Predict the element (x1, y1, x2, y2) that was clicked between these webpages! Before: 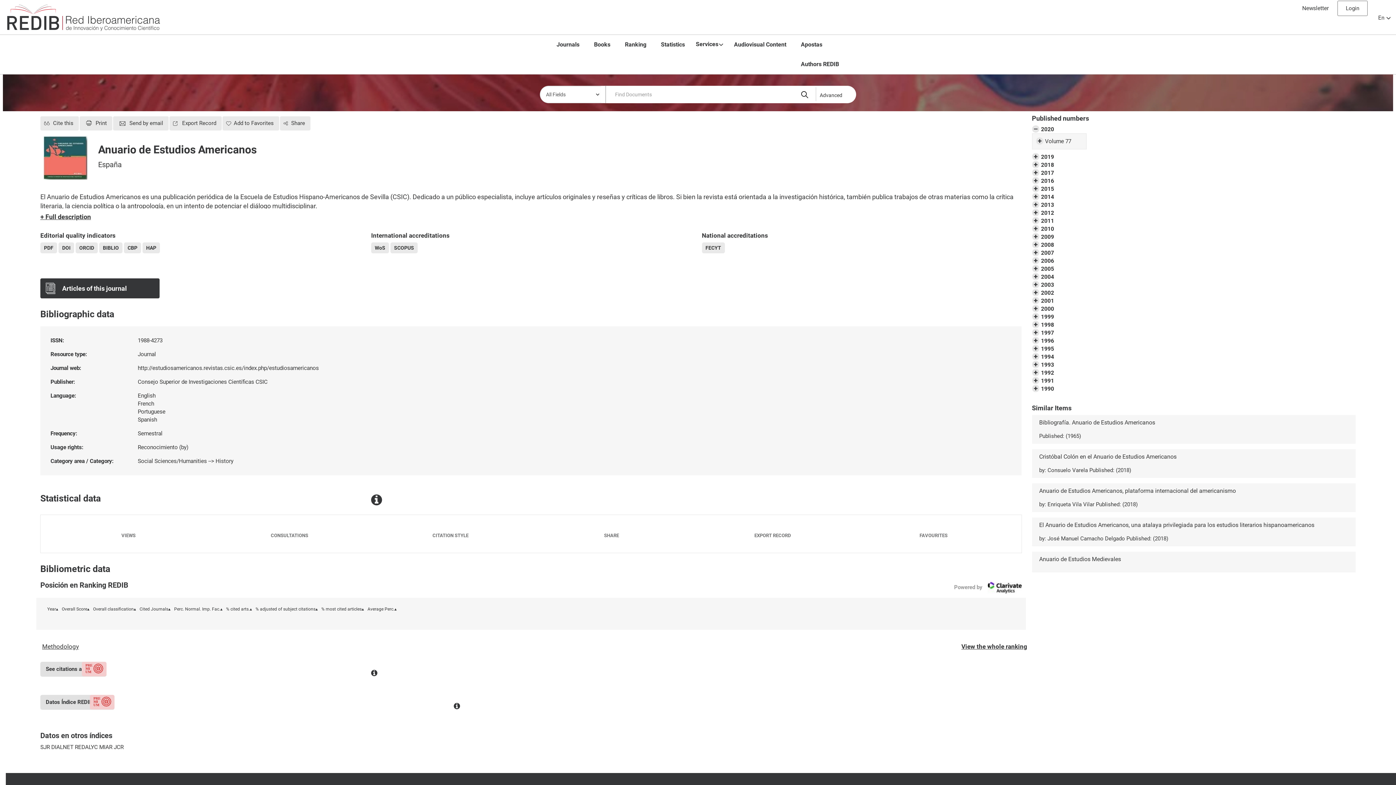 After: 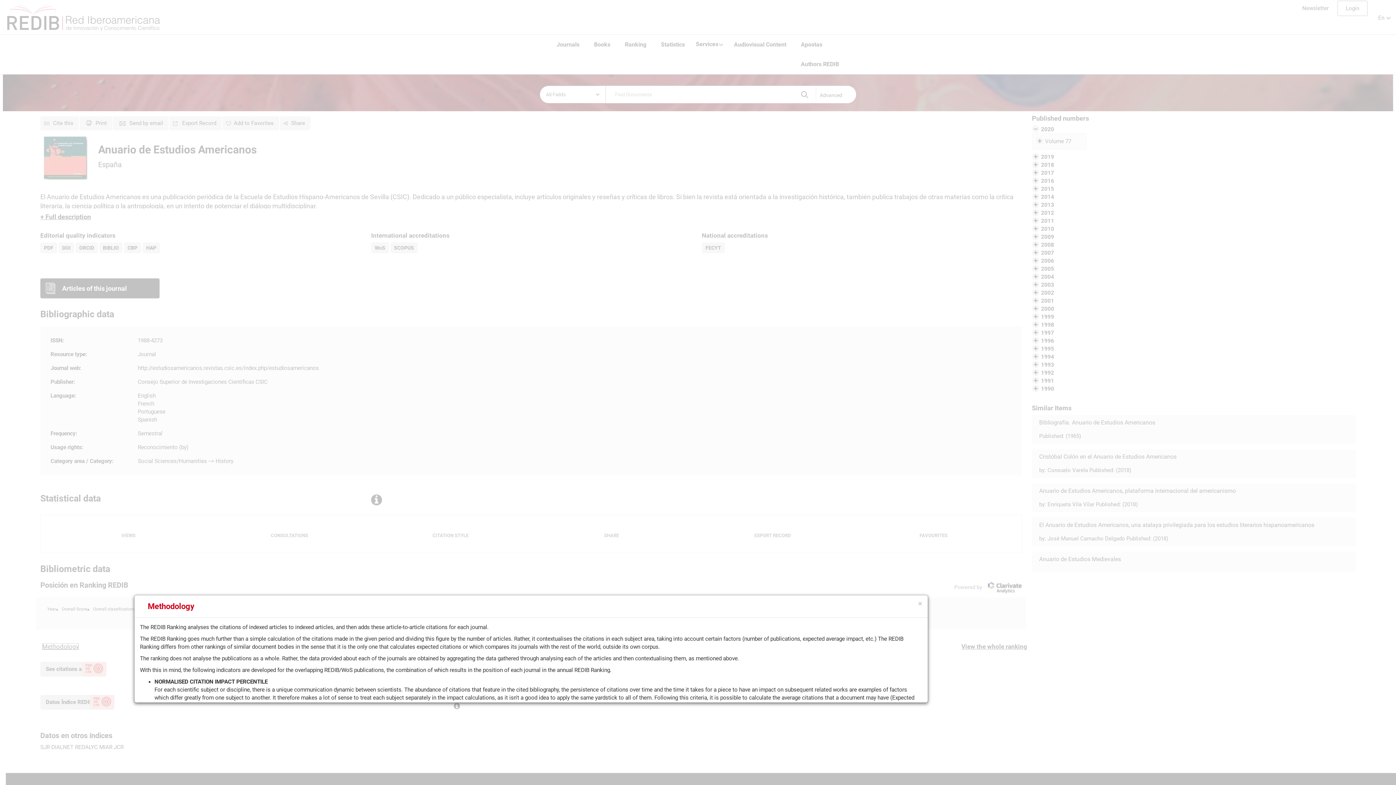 Action: bbox: (42, 643, 78, 650) label: Methodology